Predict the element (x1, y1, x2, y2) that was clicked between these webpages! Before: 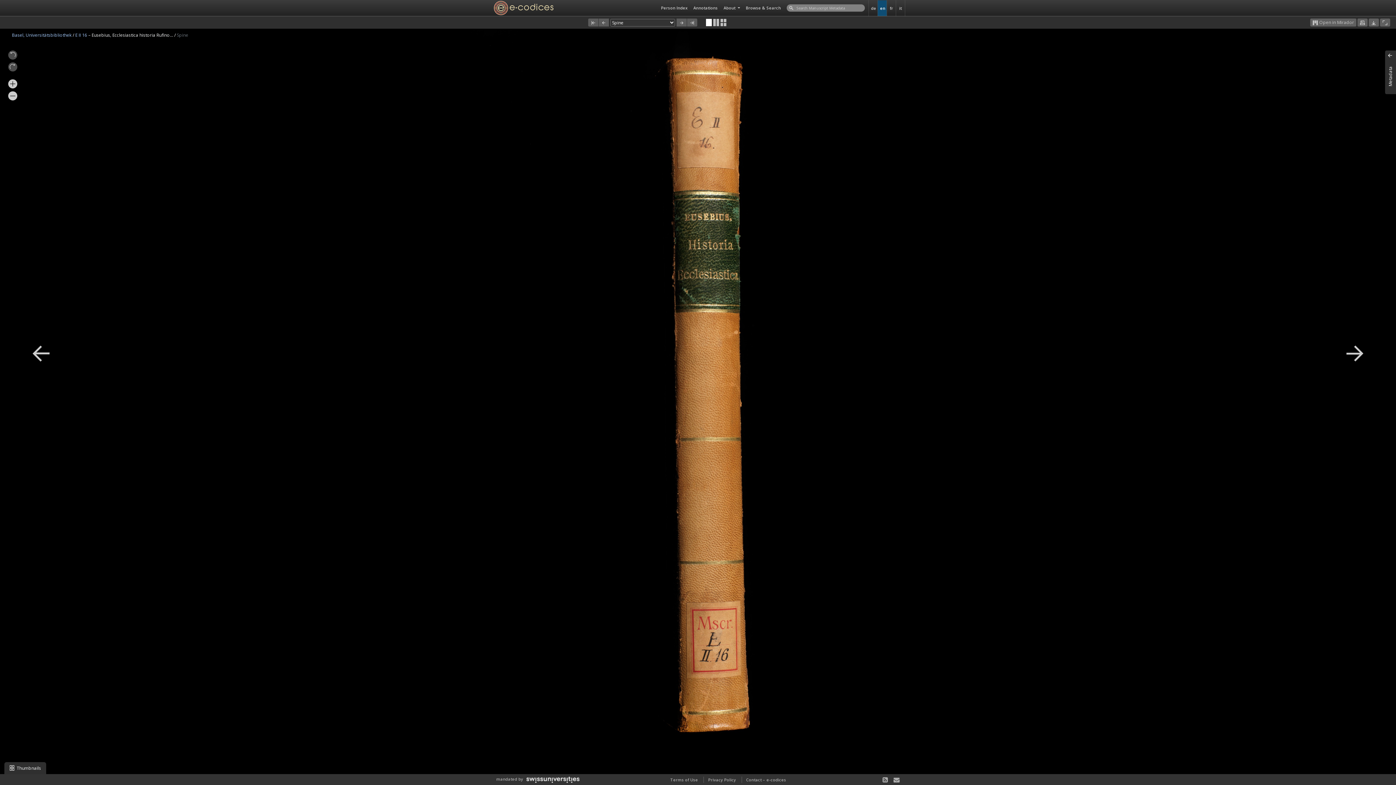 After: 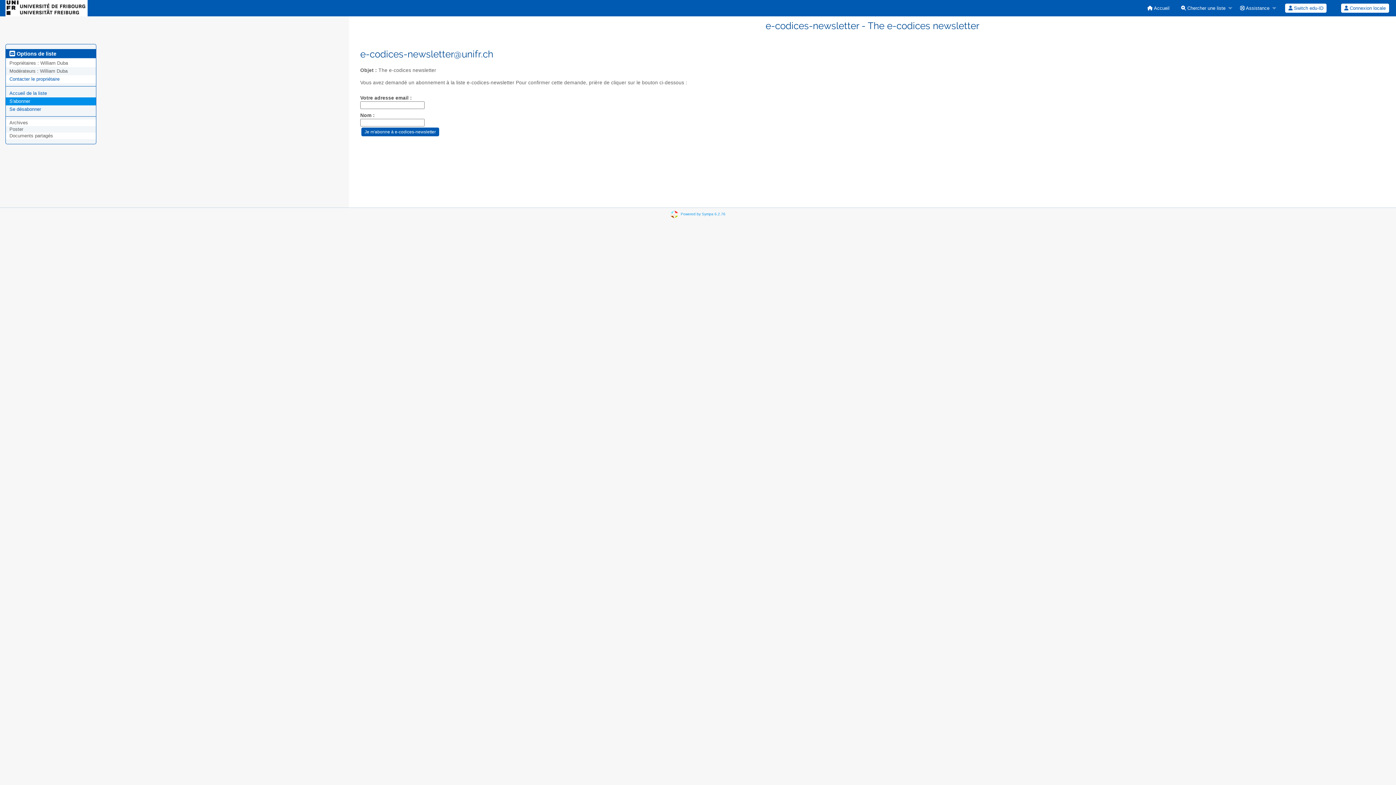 Action: bbox: (887, 775, 899, 784)